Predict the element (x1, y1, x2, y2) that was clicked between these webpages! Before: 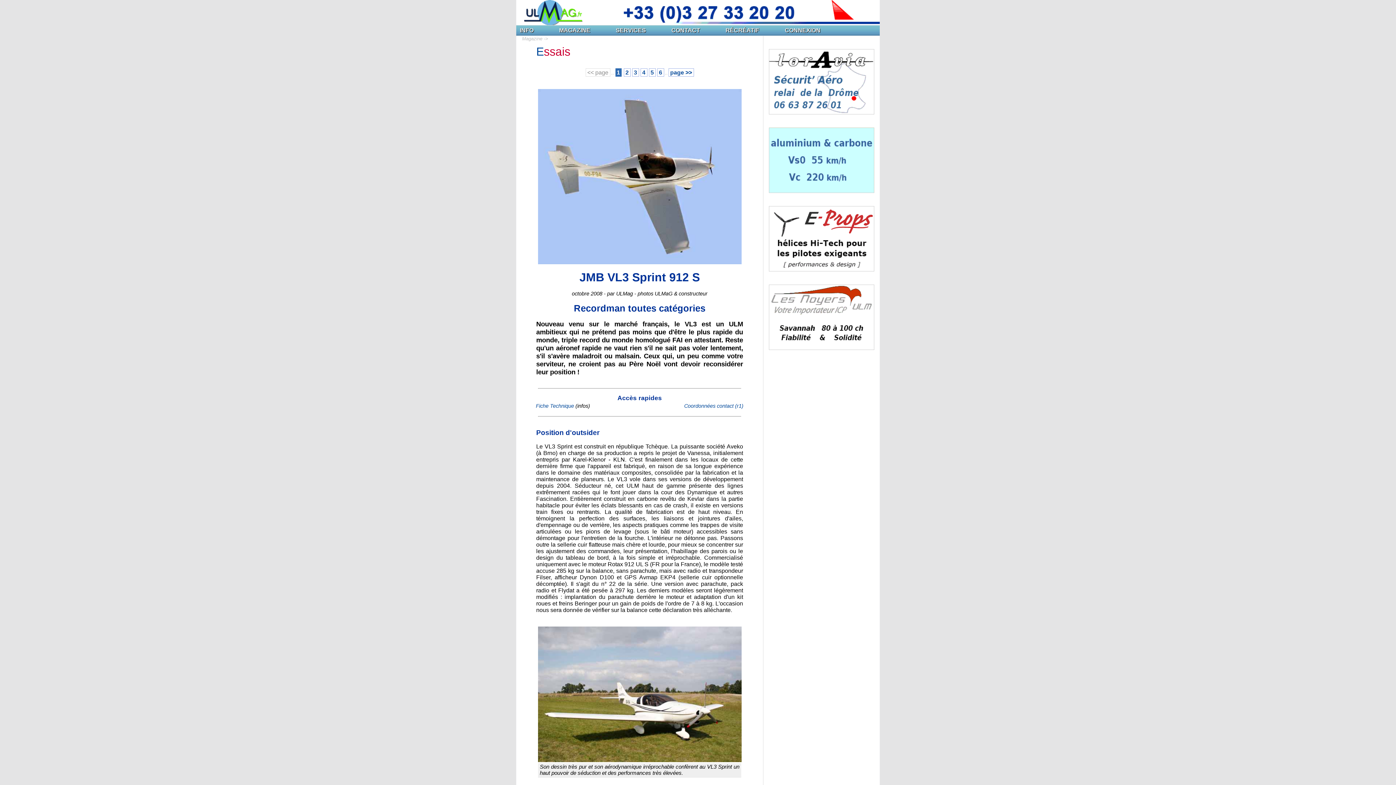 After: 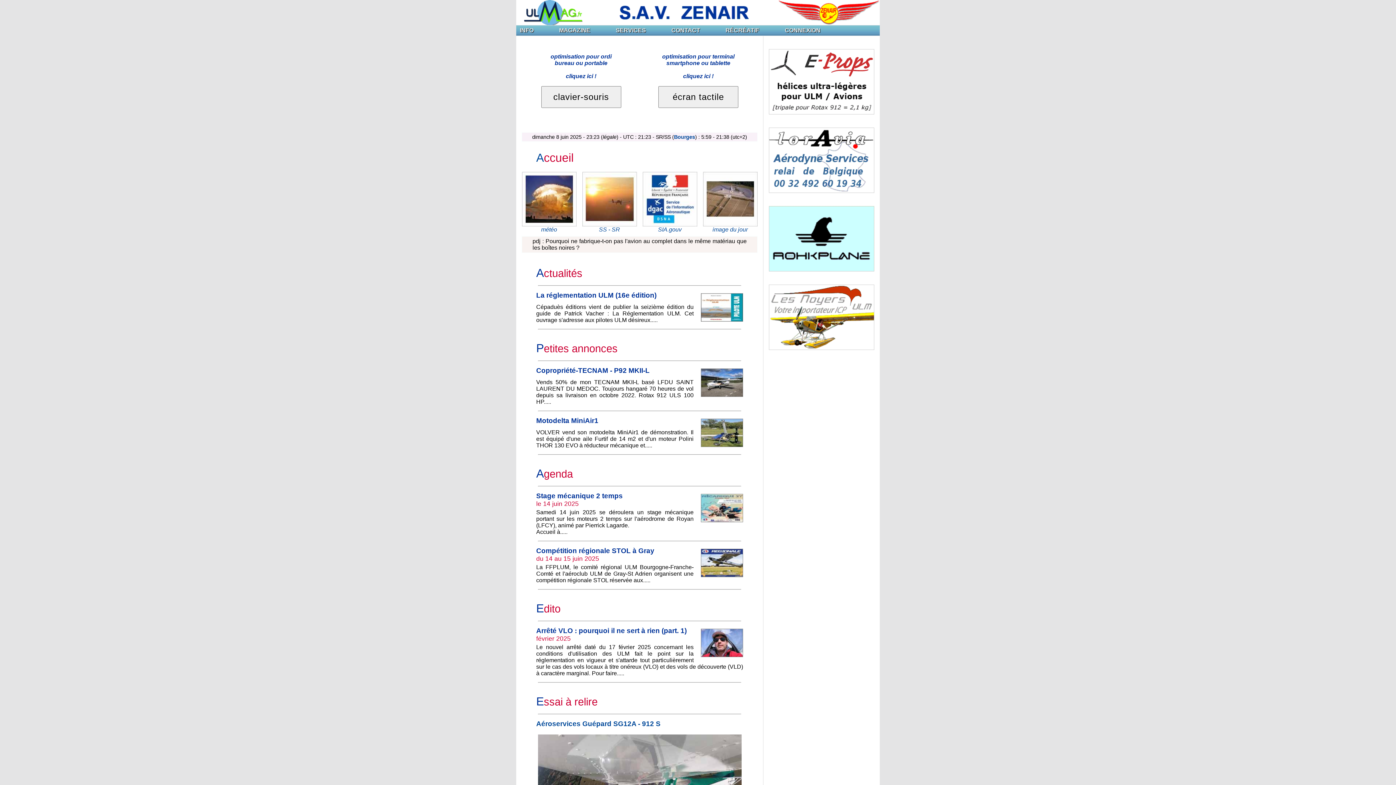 Action: label: SERVICES bbox: (616, 27, 660, 33)